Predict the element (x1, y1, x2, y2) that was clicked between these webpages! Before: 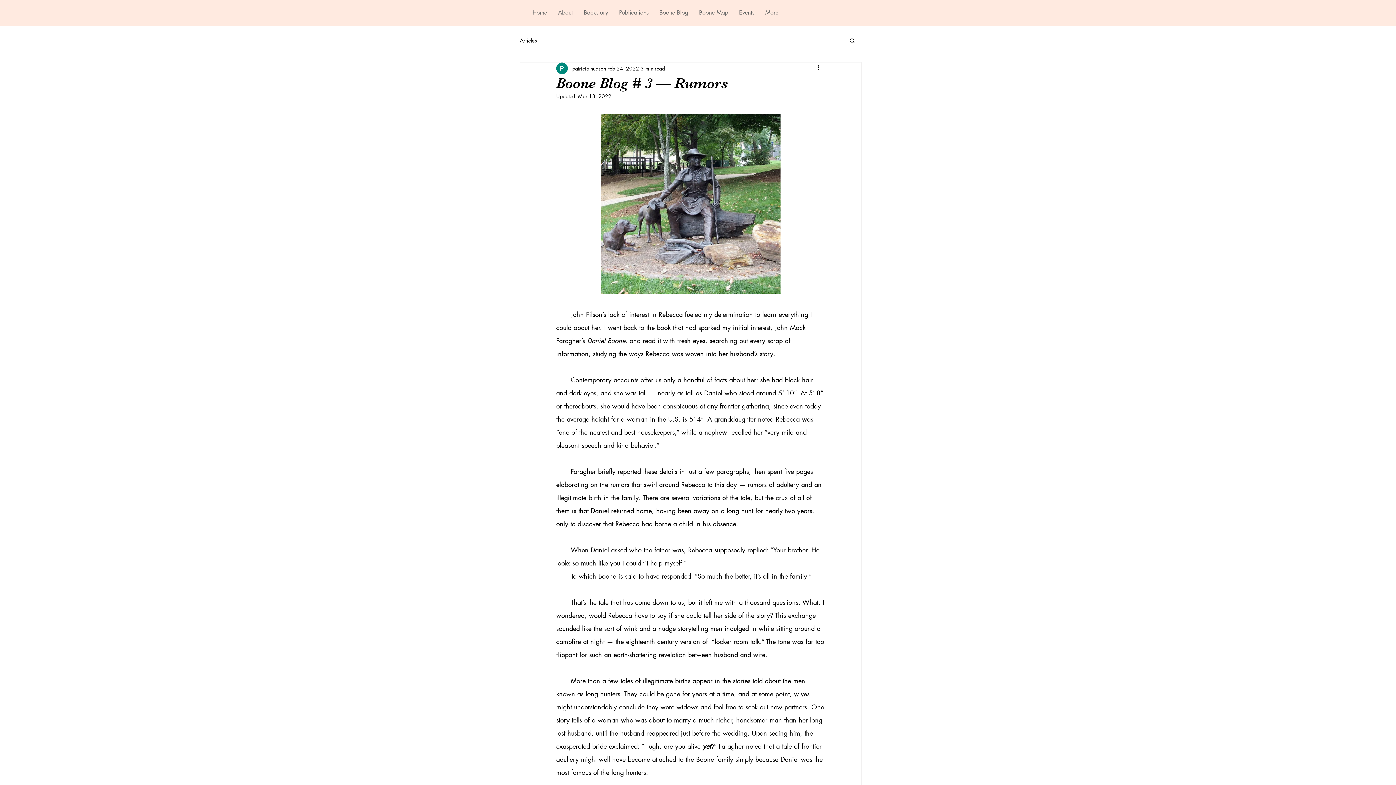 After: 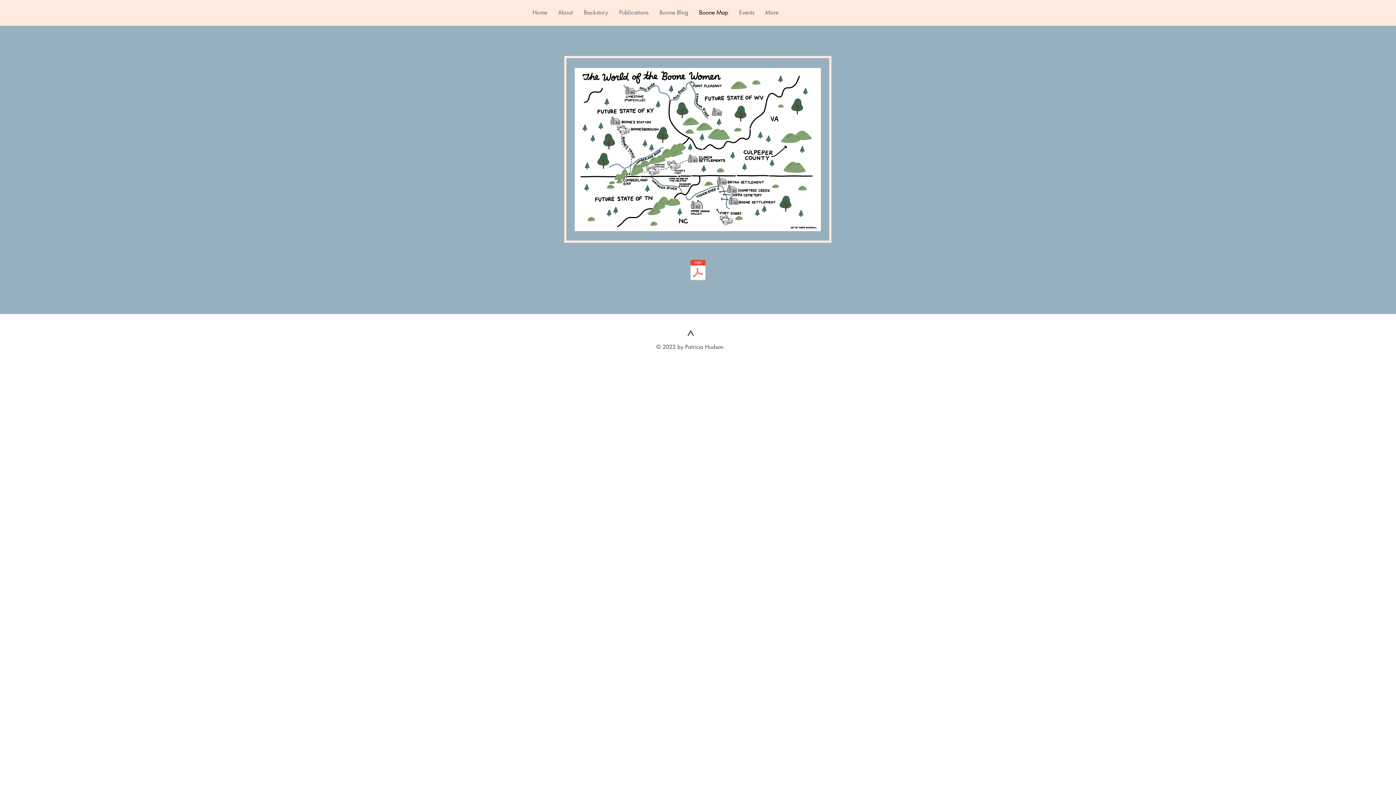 Action: bbox: (693, 3, 733, 21) label: Boone Map